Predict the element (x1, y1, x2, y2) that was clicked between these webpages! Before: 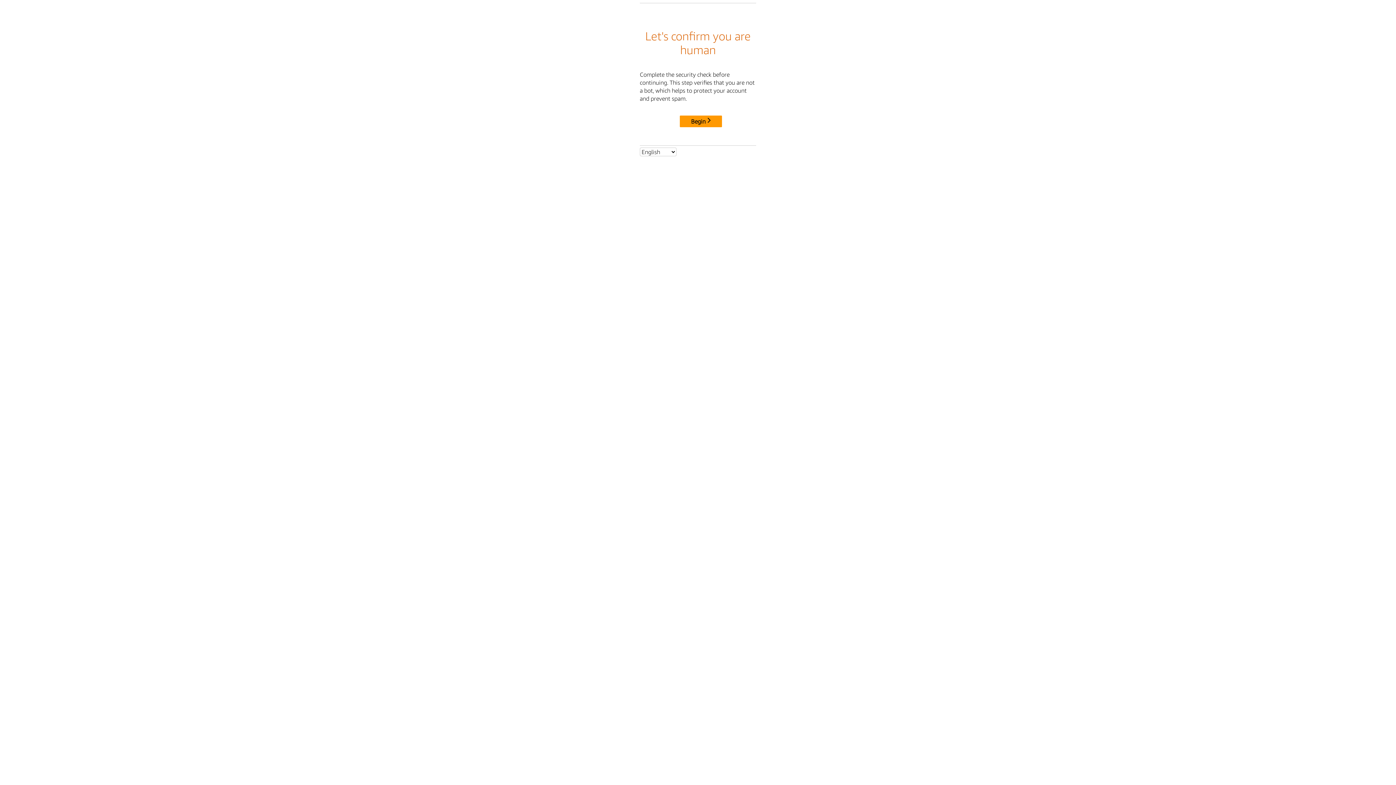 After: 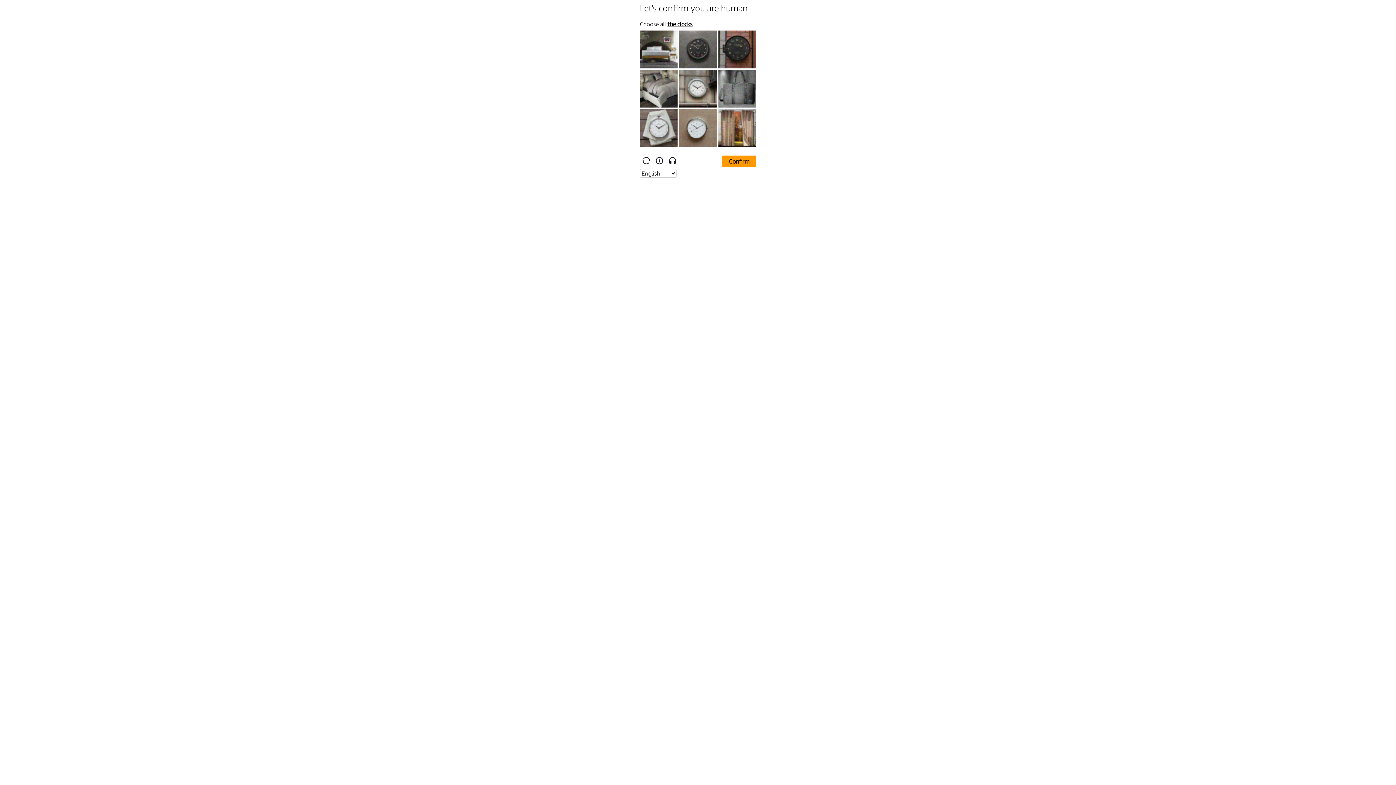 Action: bbox: (680, 115, 722, 127) label: Begin